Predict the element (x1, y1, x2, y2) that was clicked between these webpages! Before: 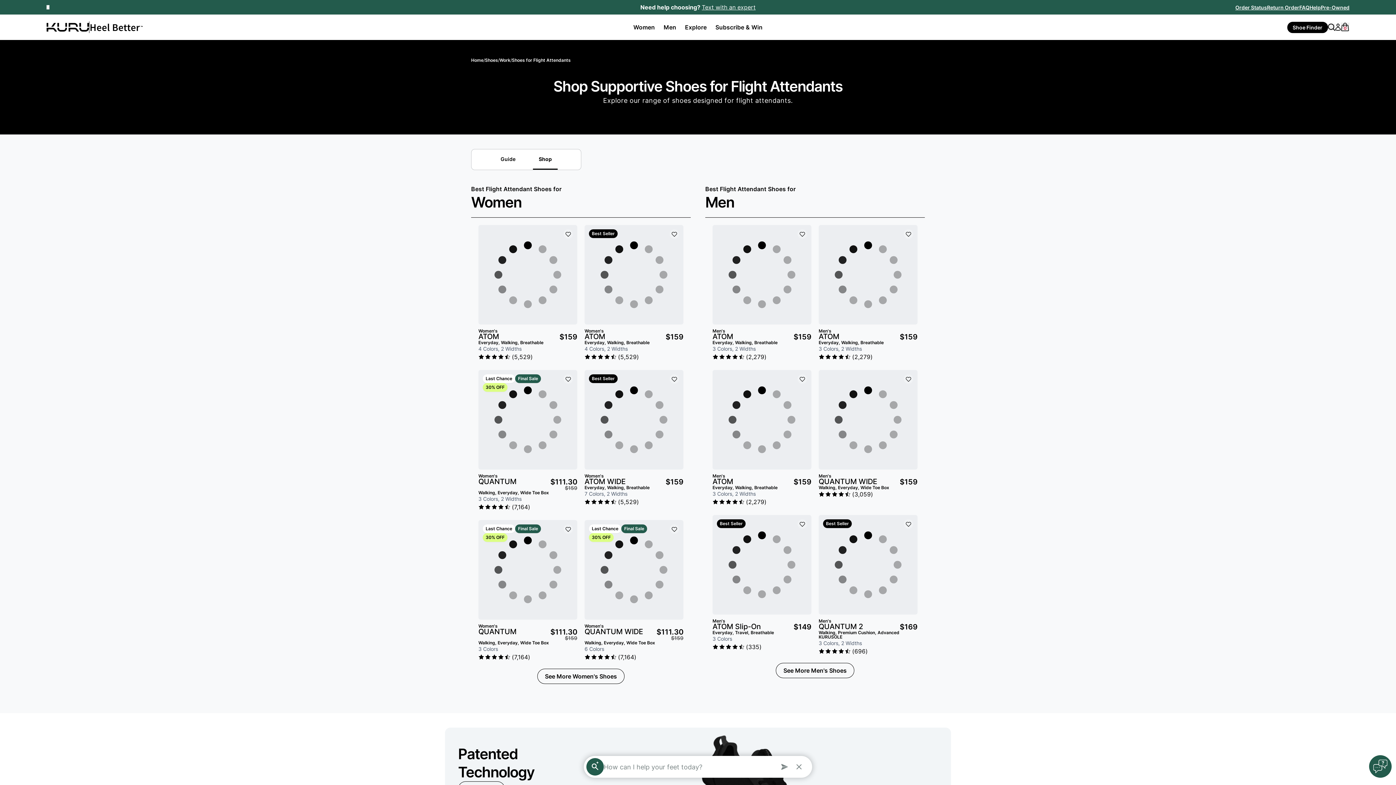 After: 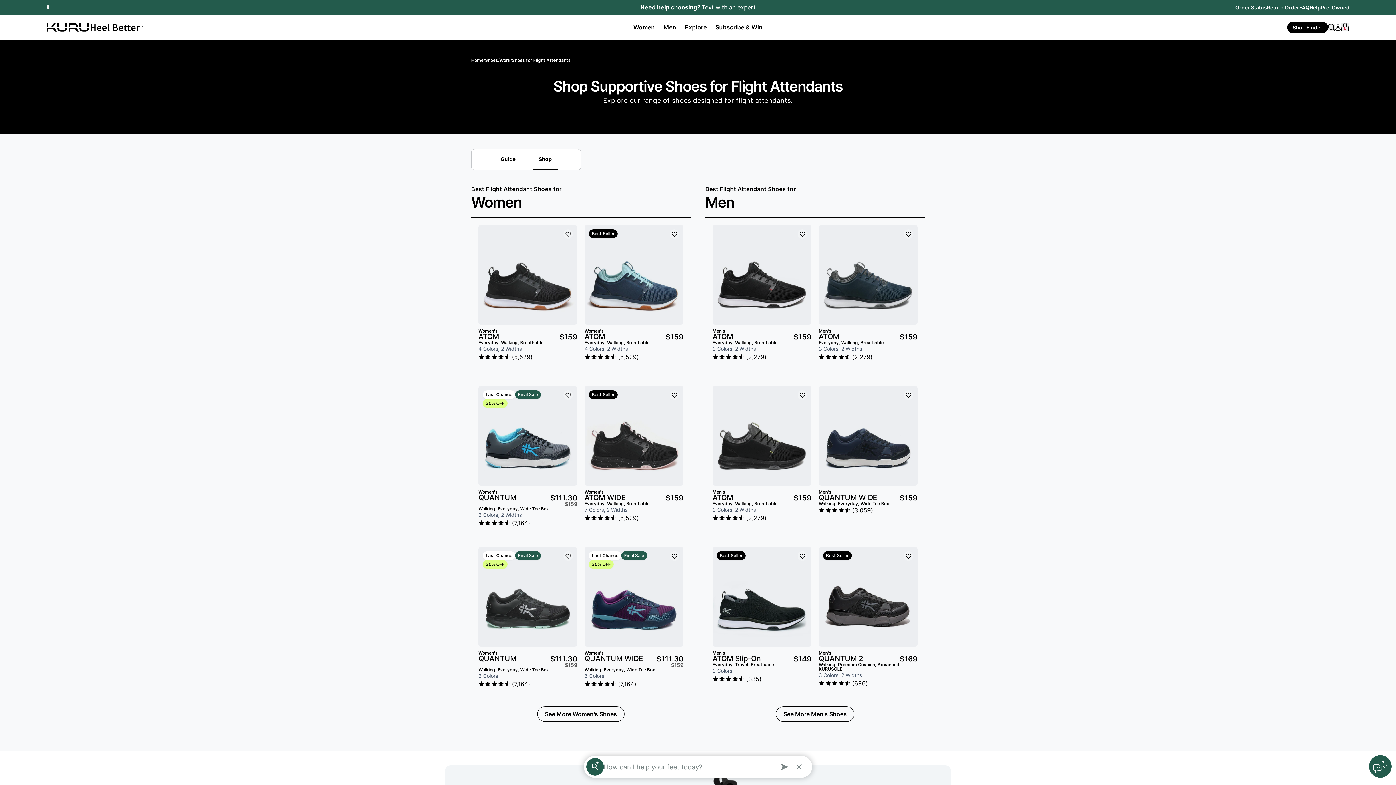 Action: label: Cart
0
items bbox: (1341, 22, 1349, 31)